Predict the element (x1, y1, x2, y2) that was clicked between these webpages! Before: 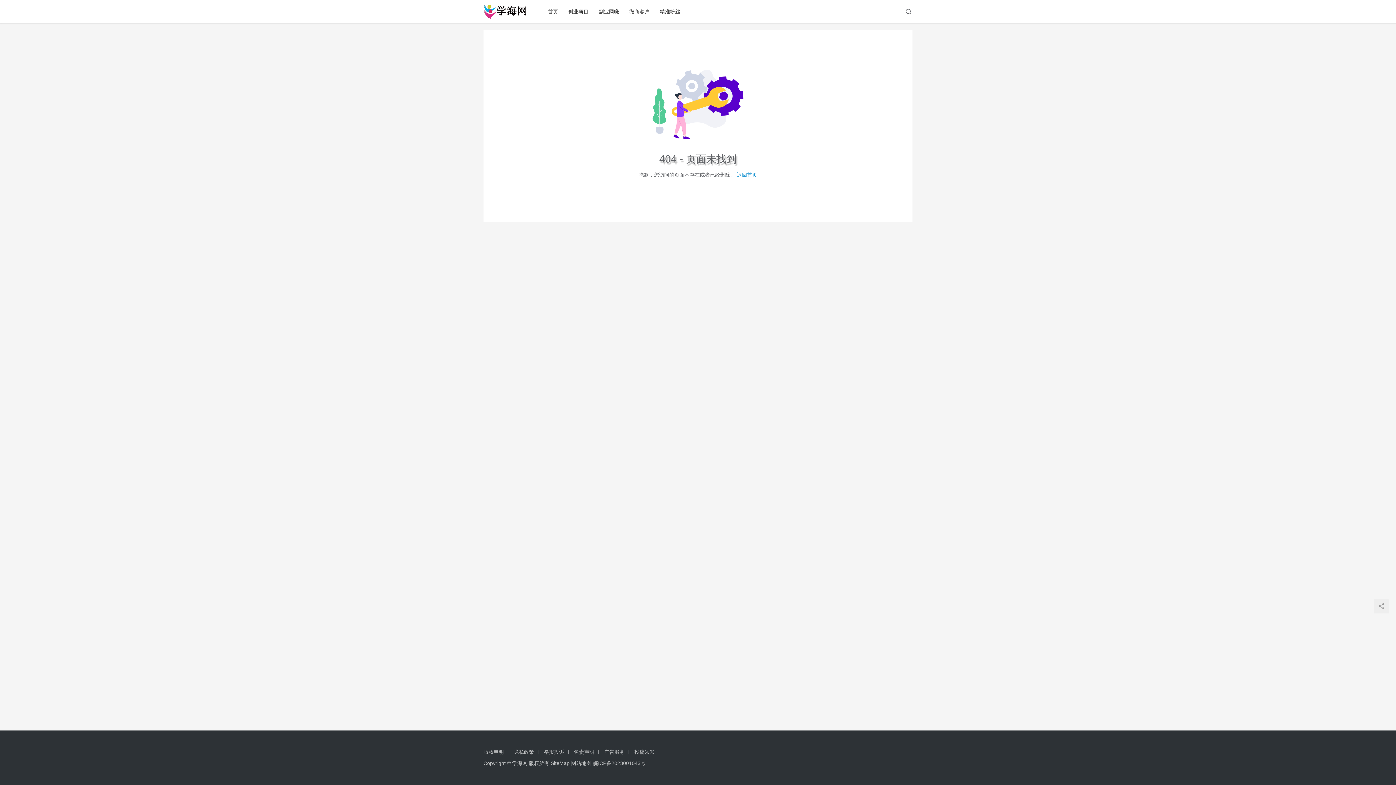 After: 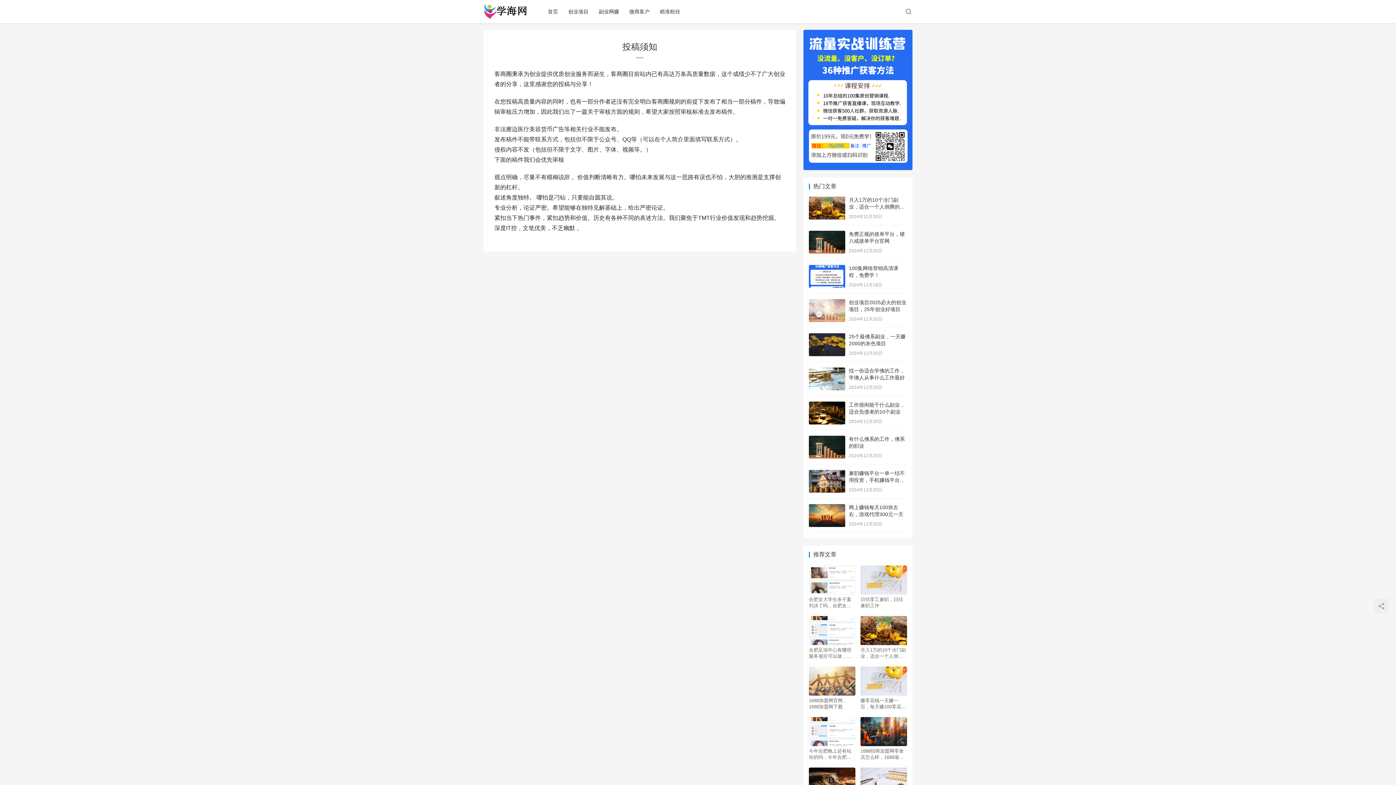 Action: label: 投稿须知 bbox: (634, 749, 658, 755)